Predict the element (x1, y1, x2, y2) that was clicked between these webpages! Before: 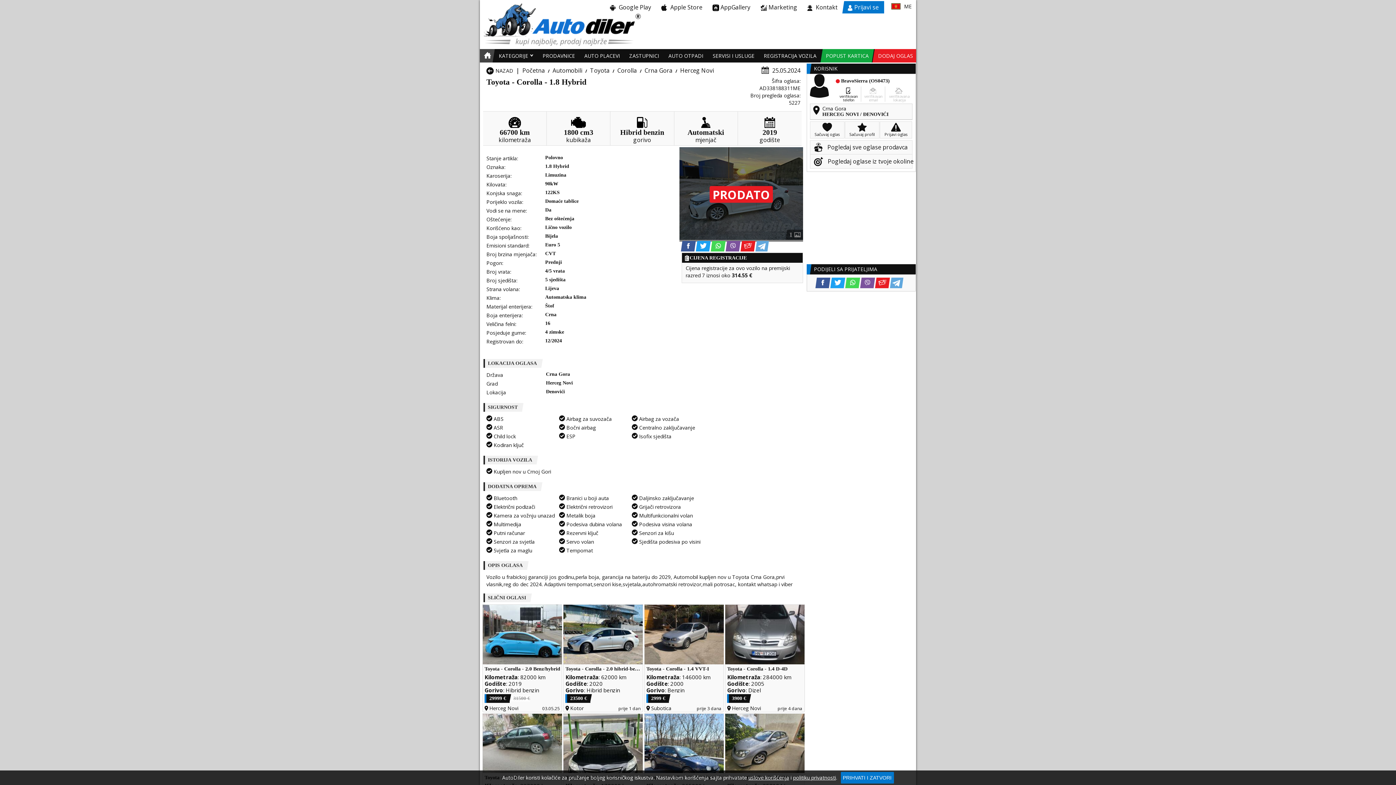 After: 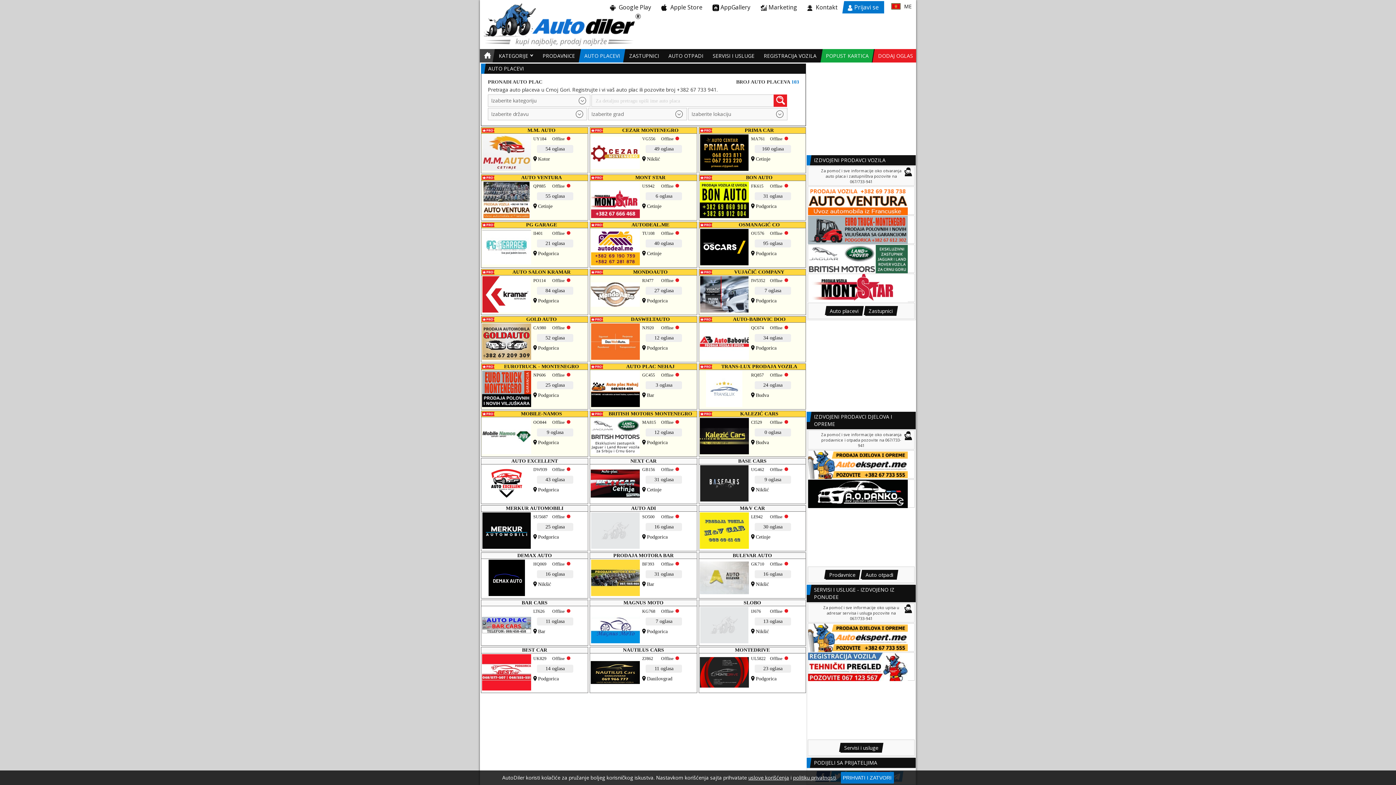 Action: bbox: (581, 49, 623, 62) label: Auto placevi